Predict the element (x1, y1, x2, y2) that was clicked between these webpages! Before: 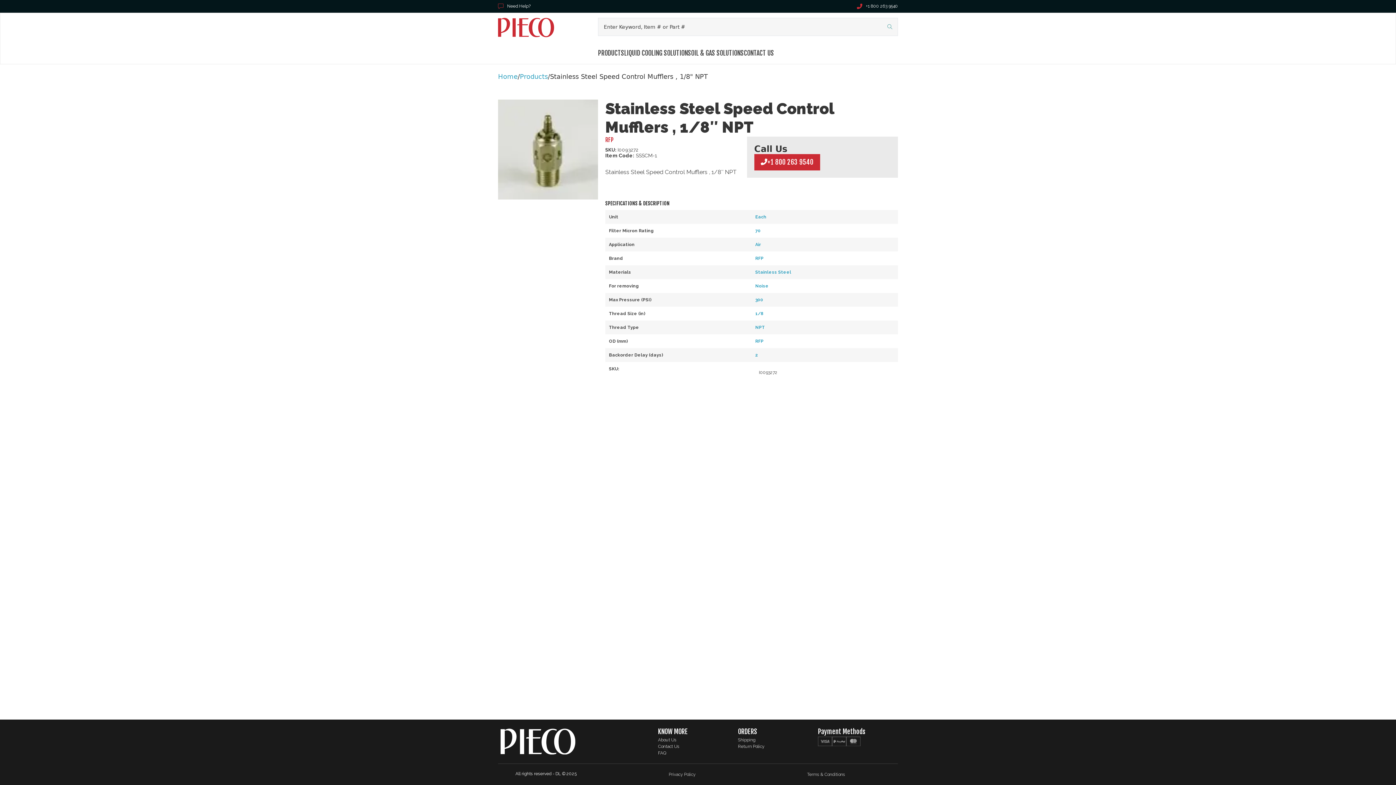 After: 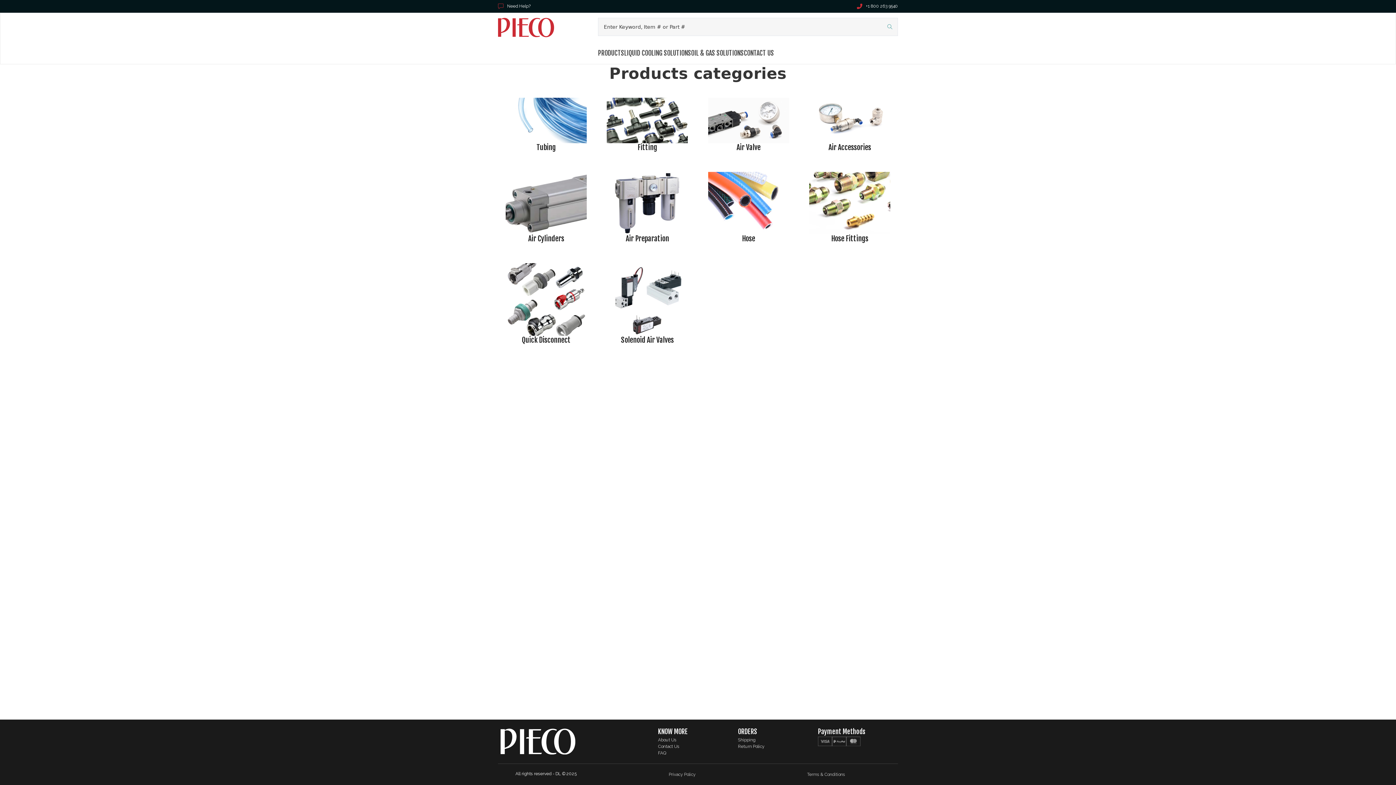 Action: bbox: (598, 48, 624, 59) label: PRODUCTS